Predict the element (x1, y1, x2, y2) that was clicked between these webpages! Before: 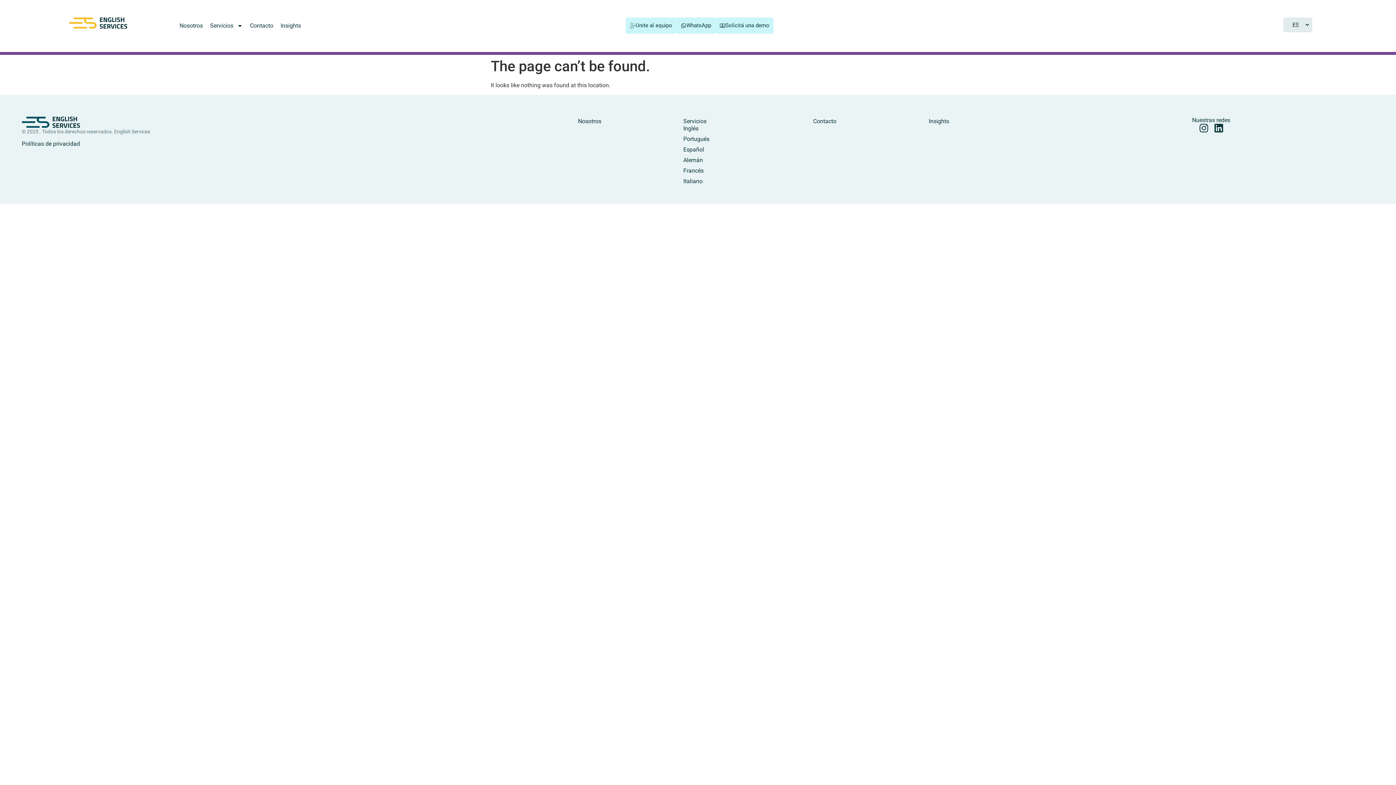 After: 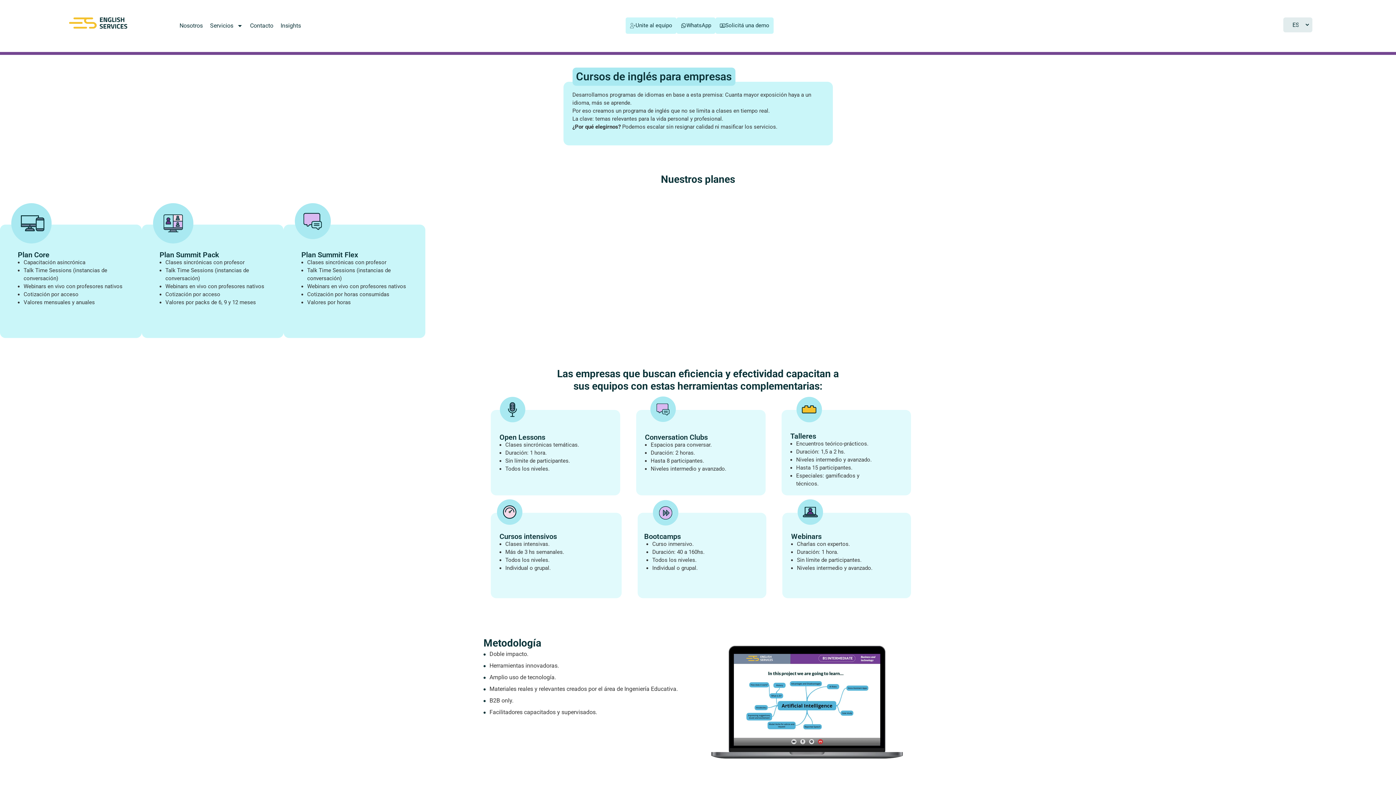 Action: label: Inglés bbox: (683, 124, 813, 133)